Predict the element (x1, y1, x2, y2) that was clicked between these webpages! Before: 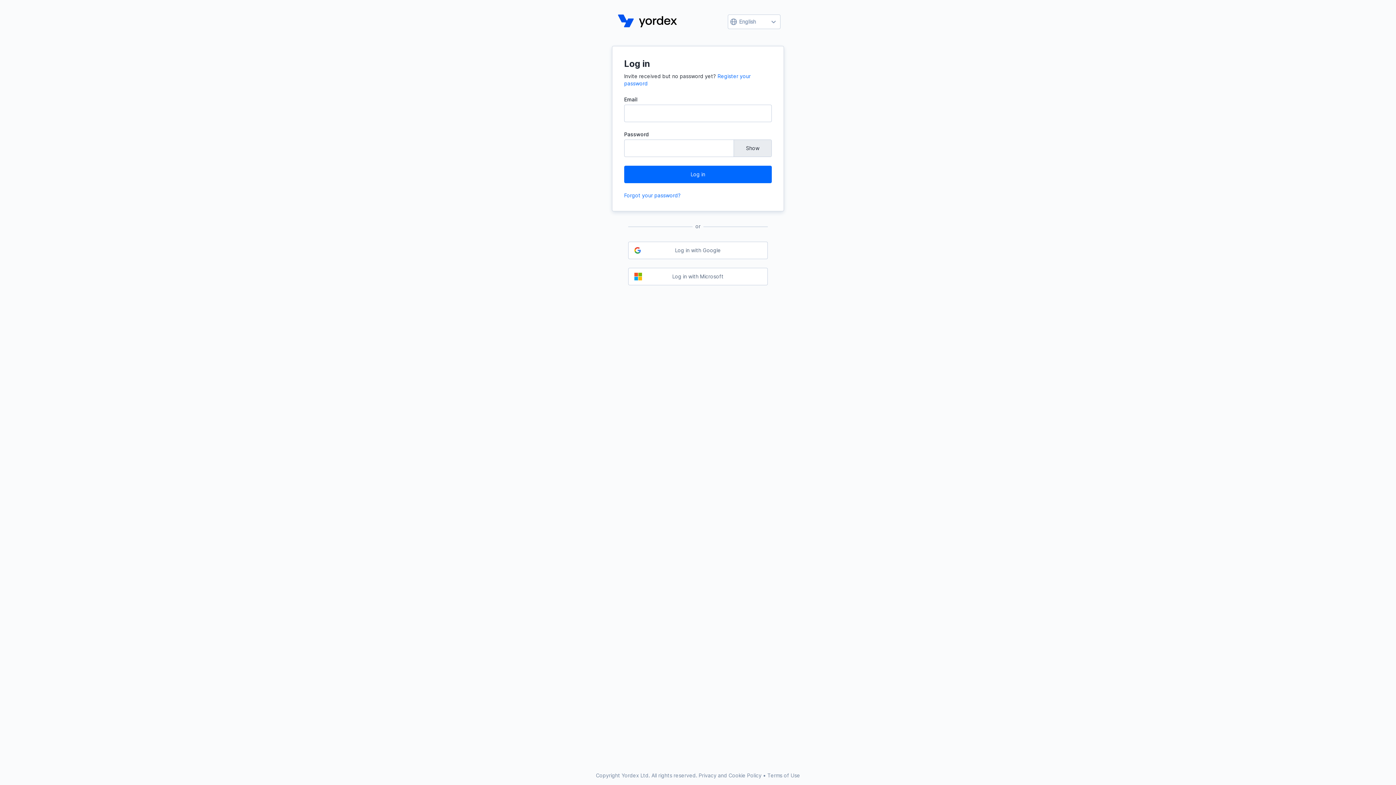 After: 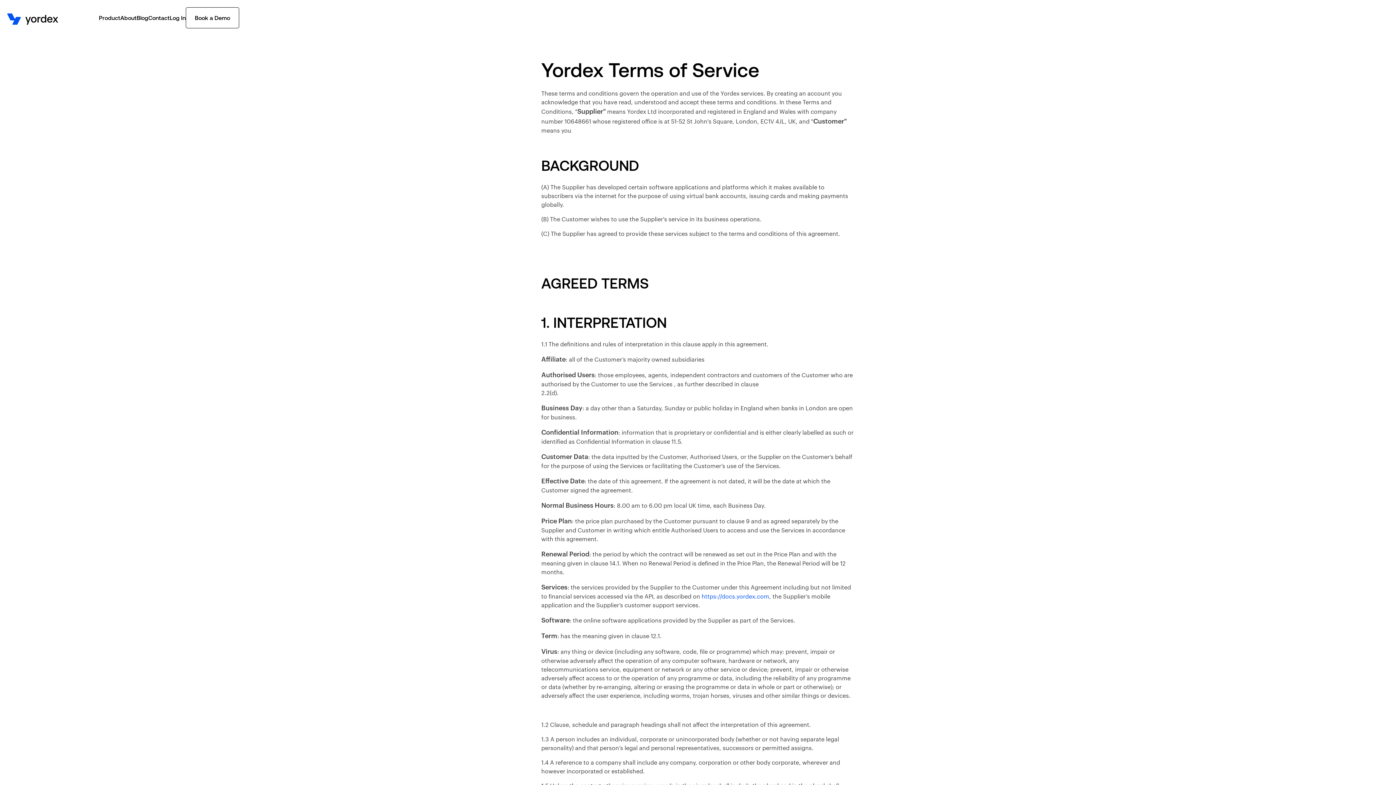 Action: bbox: (762, 773, 793, 778) label: Terms of Use